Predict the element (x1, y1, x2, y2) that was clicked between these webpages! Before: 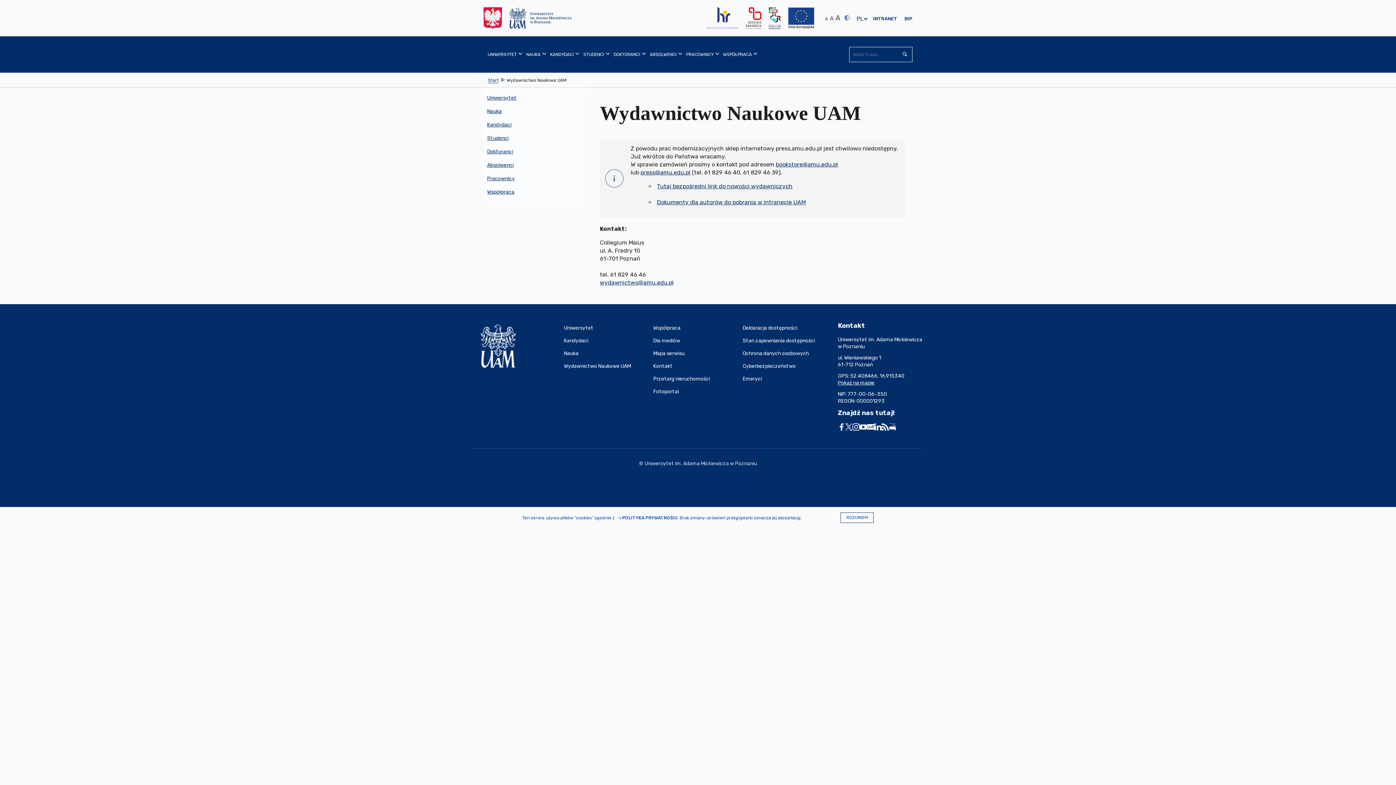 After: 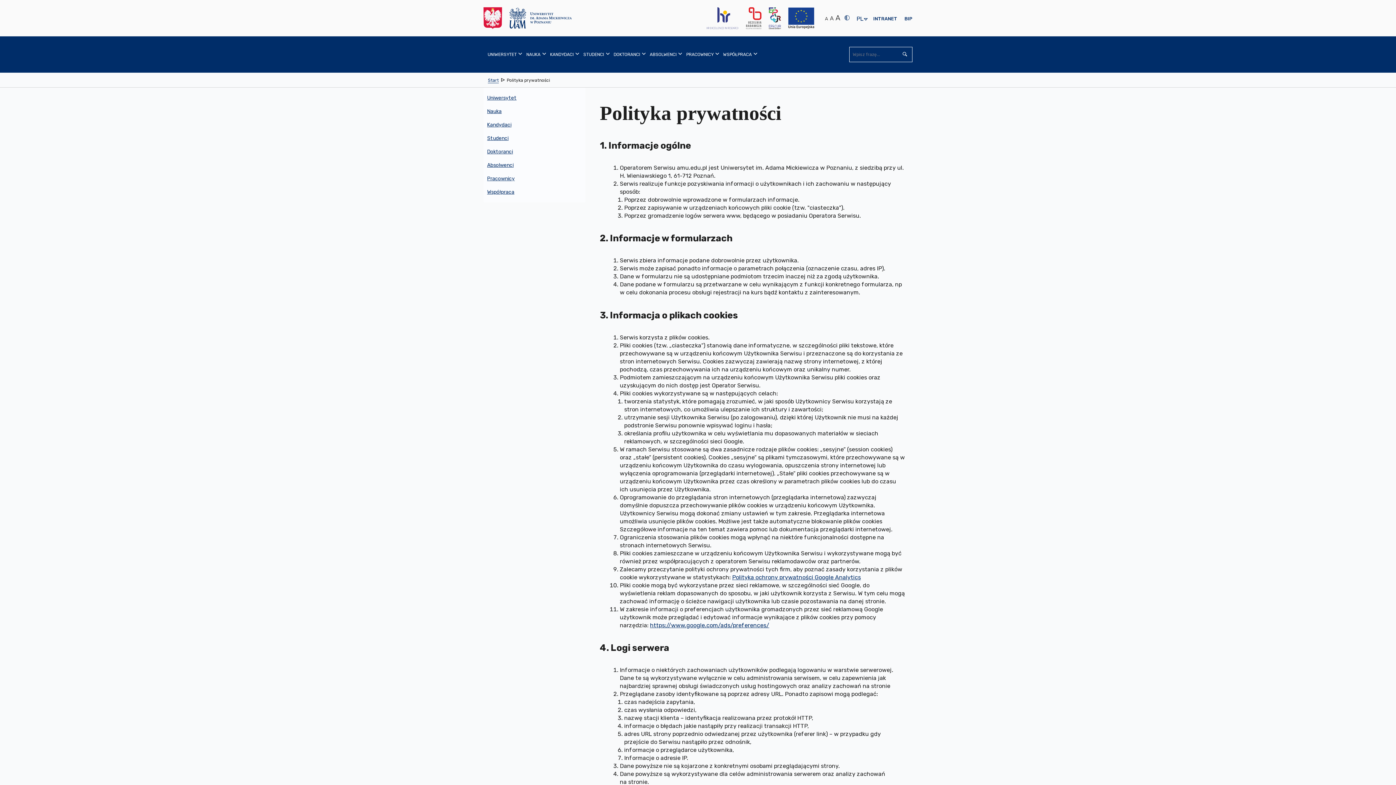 Action: bbox: (615, 514, 677, 520) label: POLITYKA PRYWATNOŚCI